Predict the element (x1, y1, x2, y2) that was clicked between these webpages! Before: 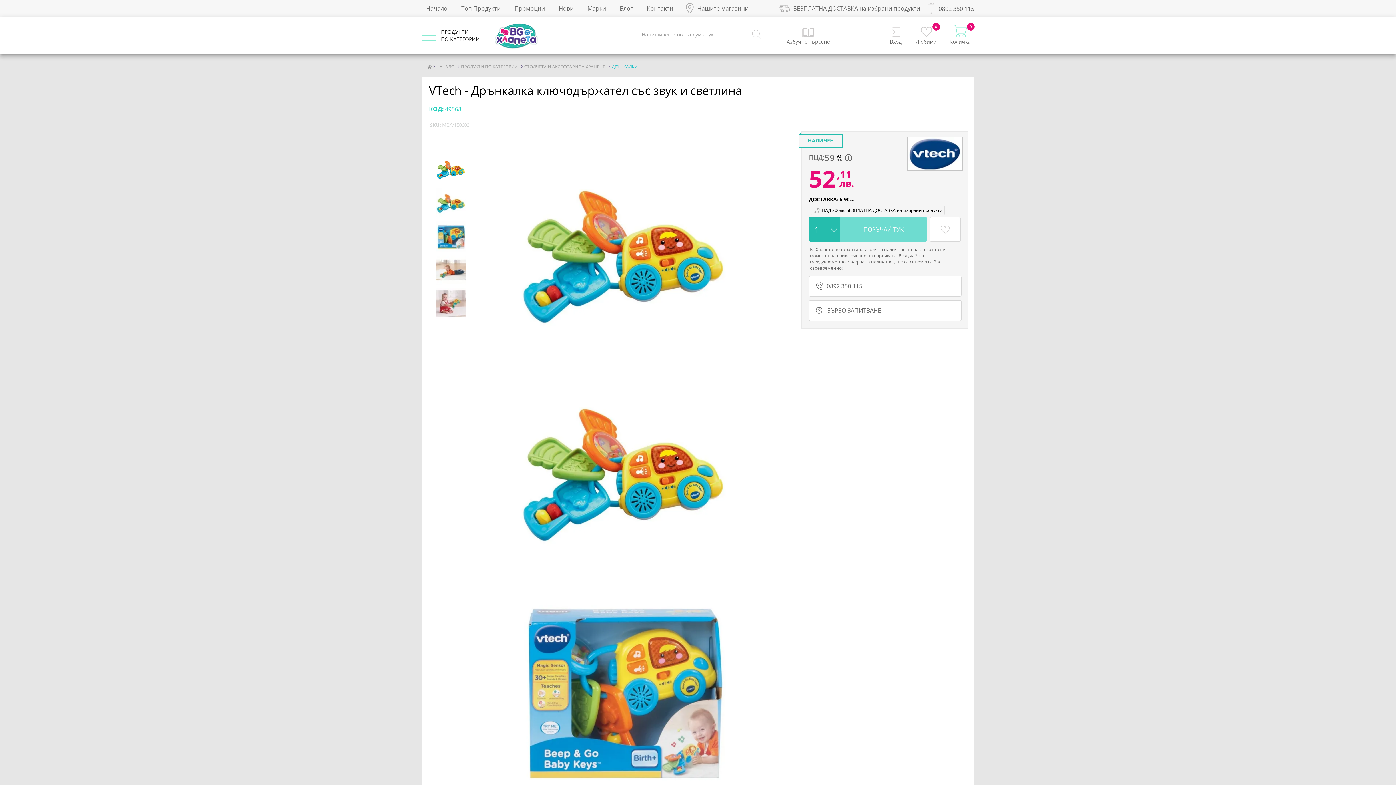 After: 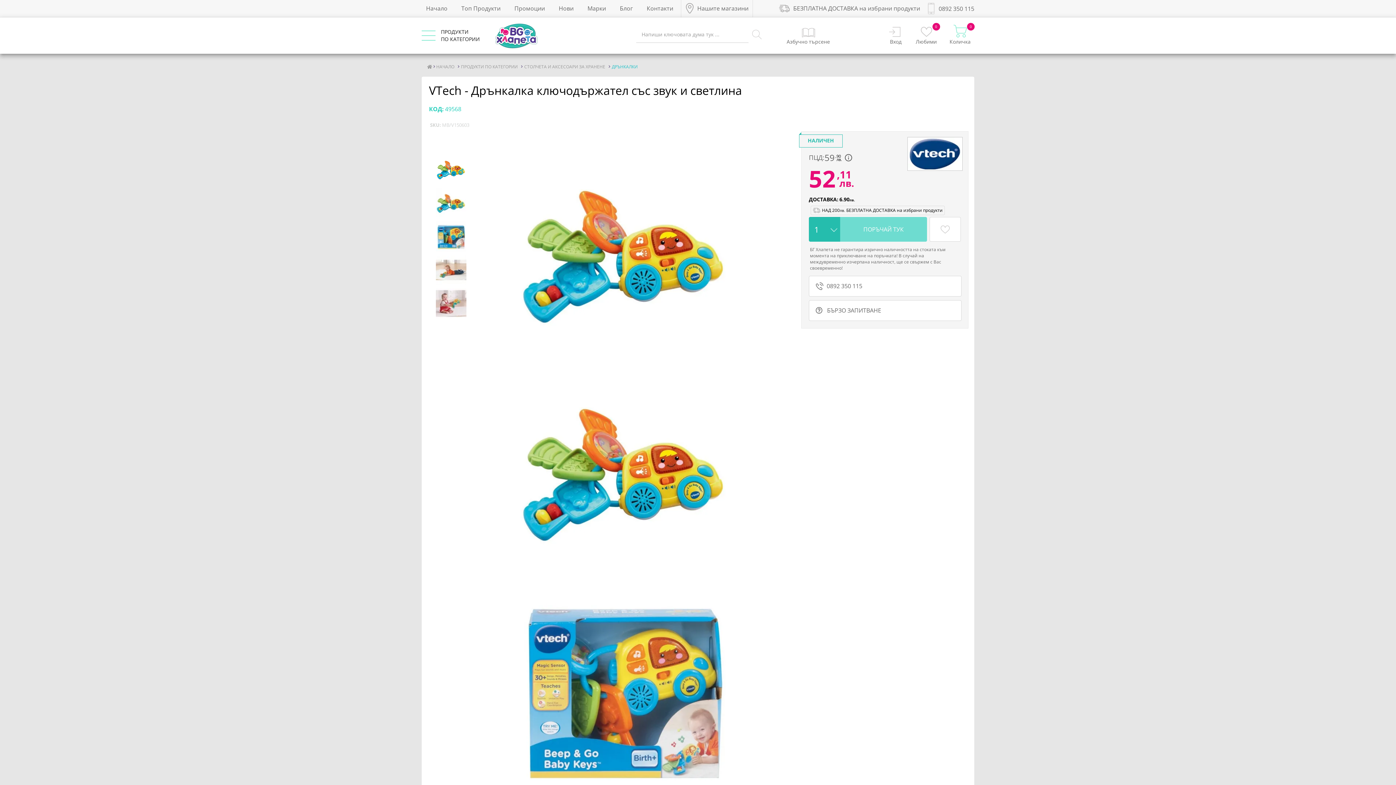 Action: bbox: (844, 153, 853, 162)